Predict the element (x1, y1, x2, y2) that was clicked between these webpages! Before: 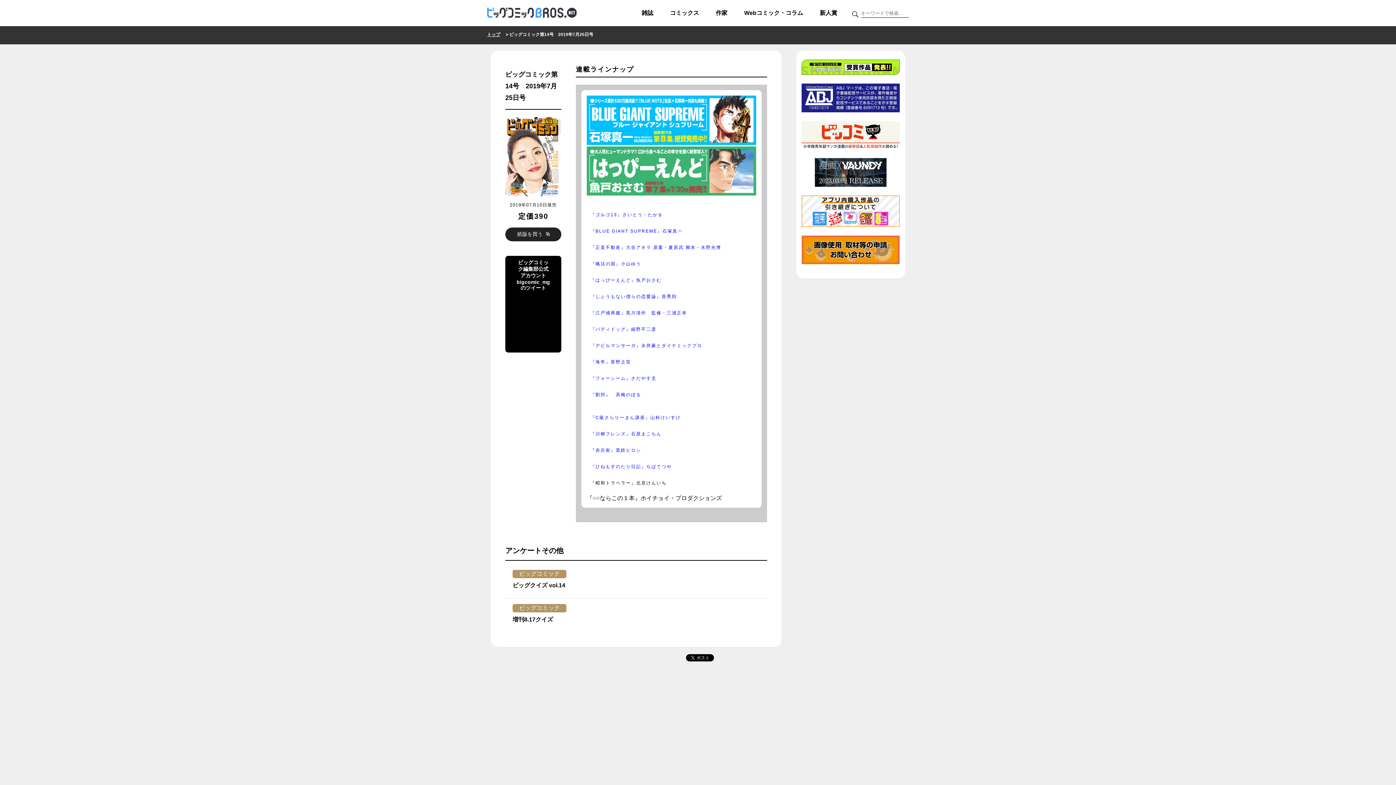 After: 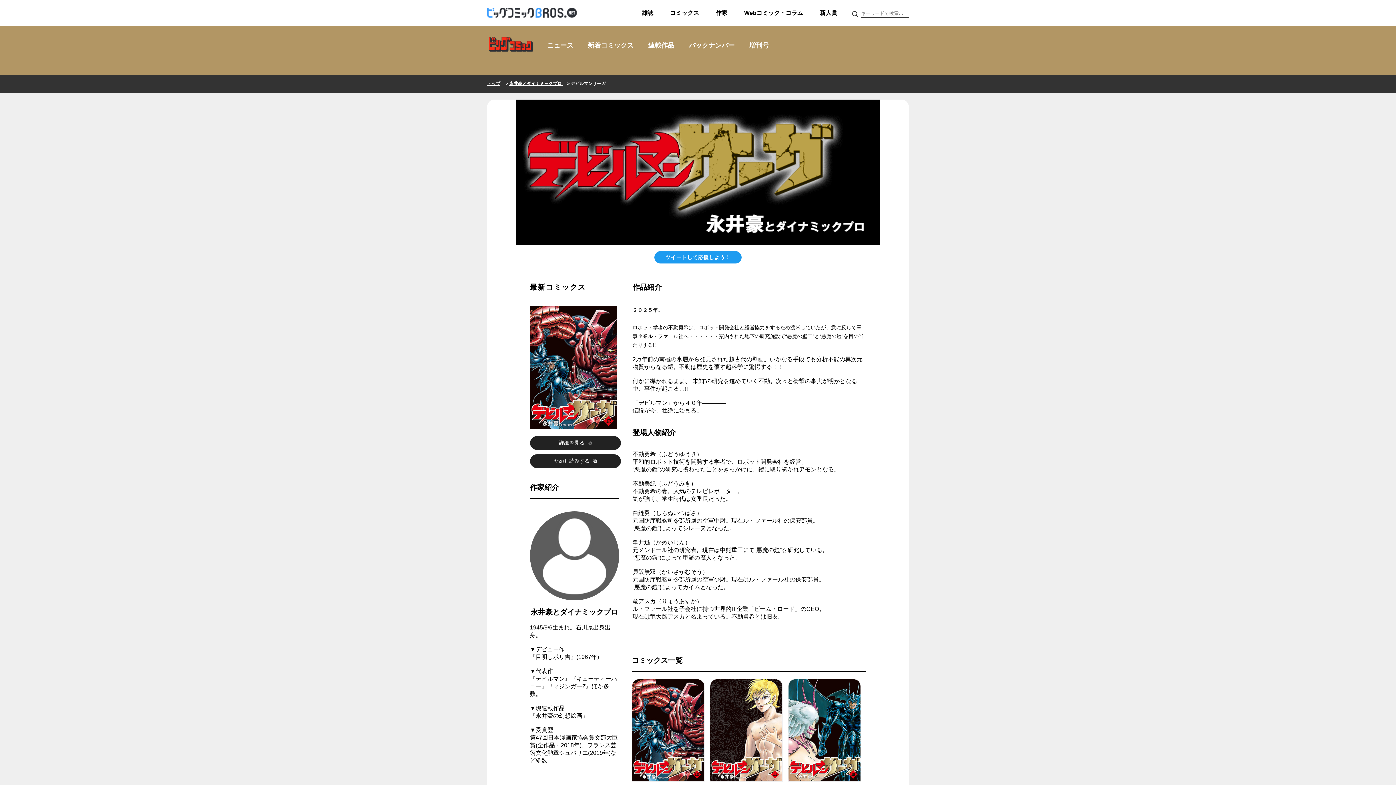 Action: label: 『デビルマンサーガ』永井豪とダイナミックプロ bbox: (590, 343, 702, 348)